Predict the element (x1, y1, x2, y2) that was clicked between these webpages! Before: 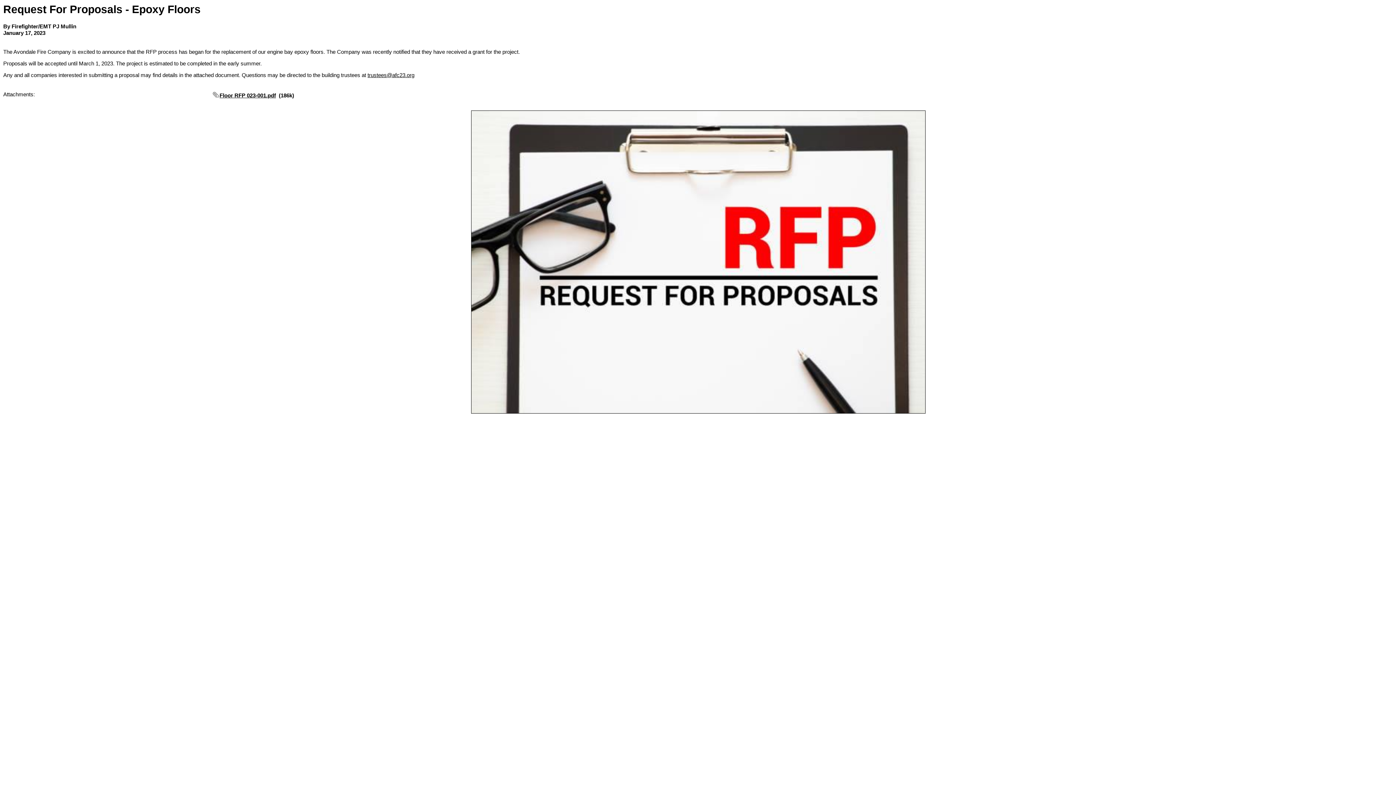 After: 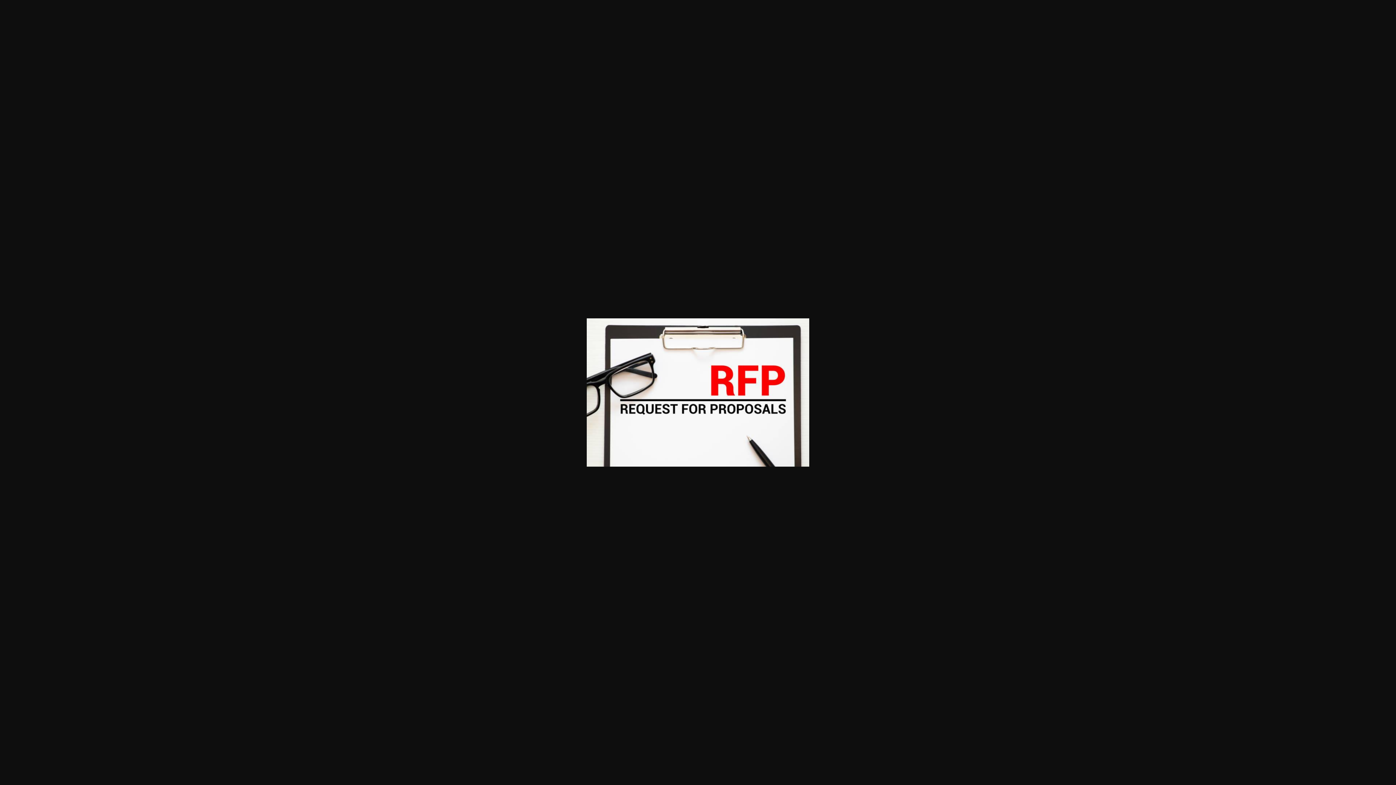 Action: bbox: (471, 408, 925, 414)